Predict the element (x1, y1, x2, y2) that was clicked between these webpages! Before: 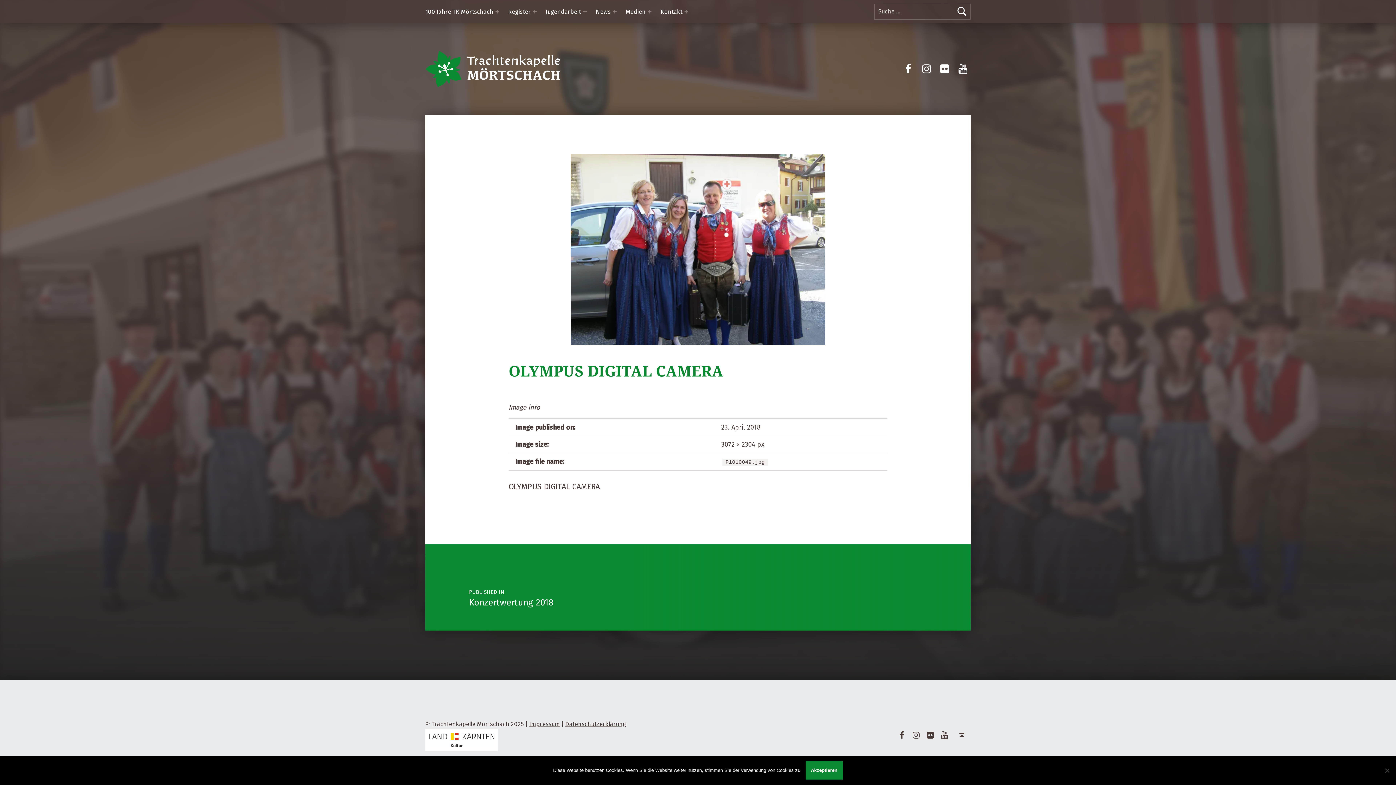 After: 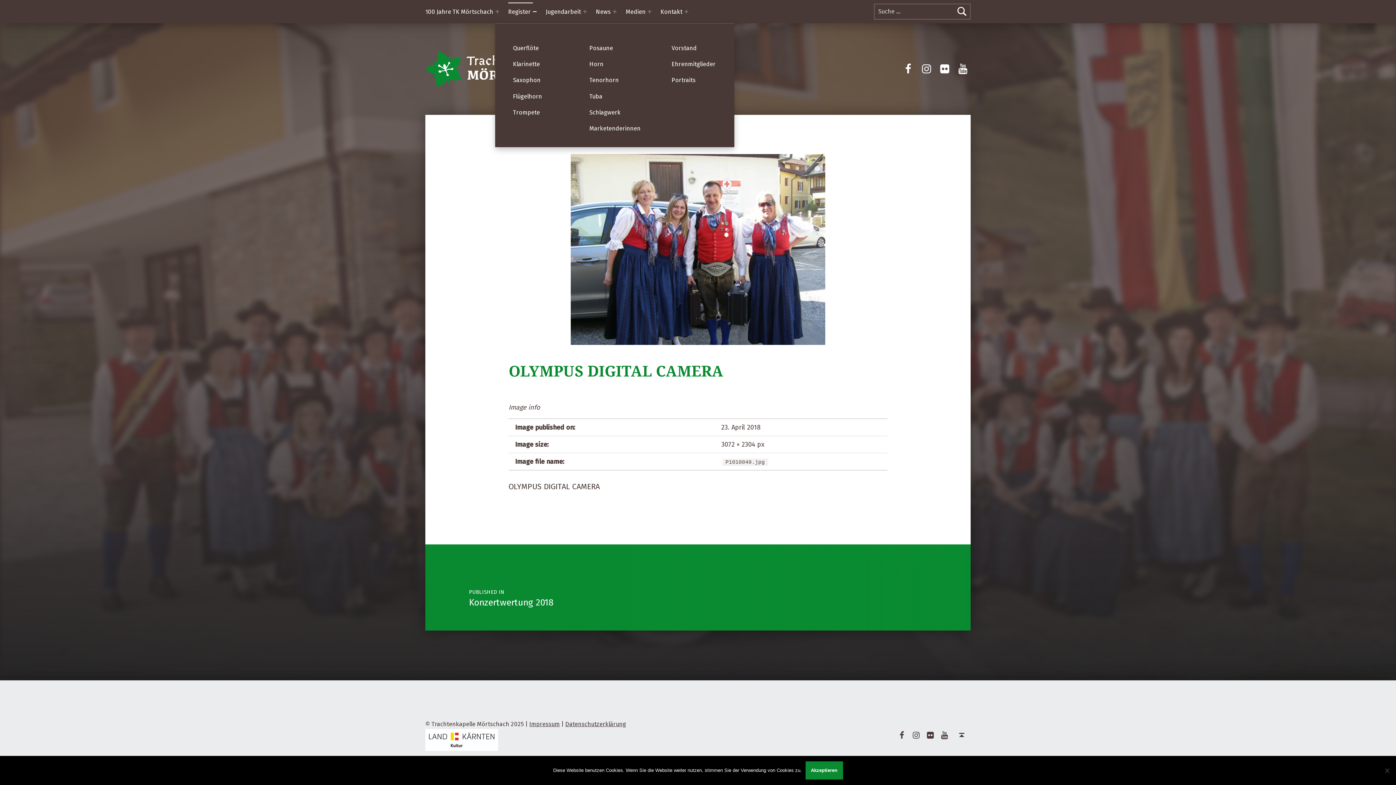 Action: label: Expand menu: Register bbox: (533, 9, 536, 13)